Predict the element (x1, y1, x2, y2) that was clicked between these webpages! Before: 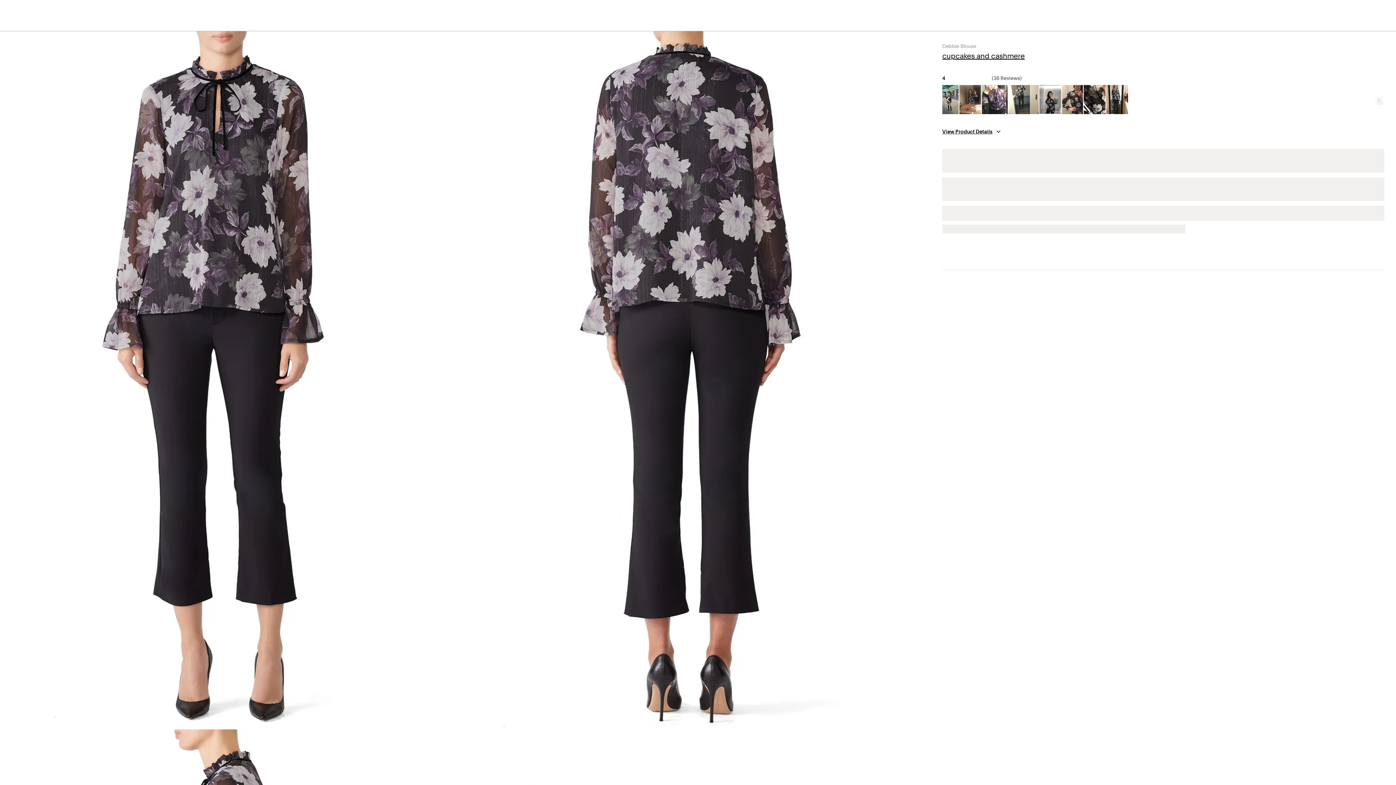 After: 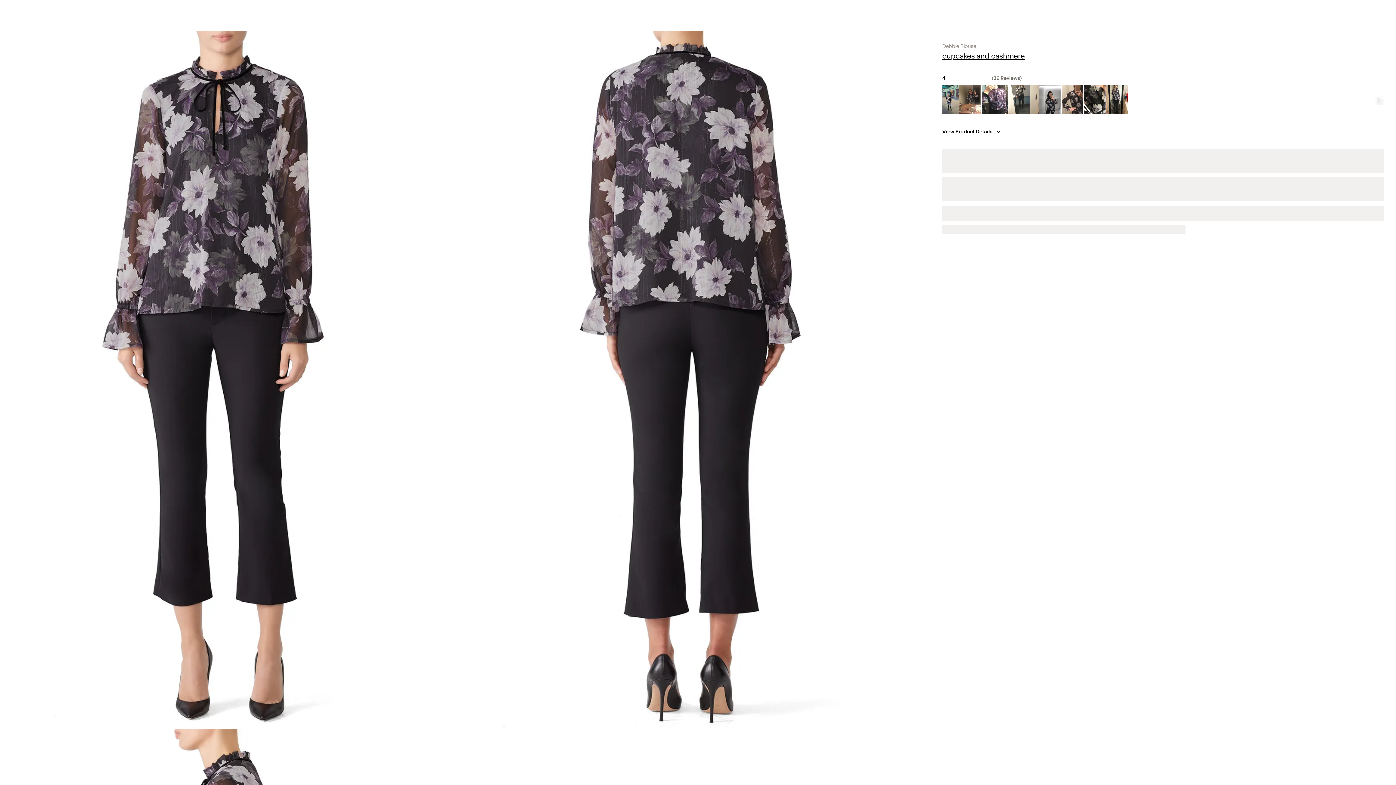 Action: bbox: (1106, 85, 1129, 114)